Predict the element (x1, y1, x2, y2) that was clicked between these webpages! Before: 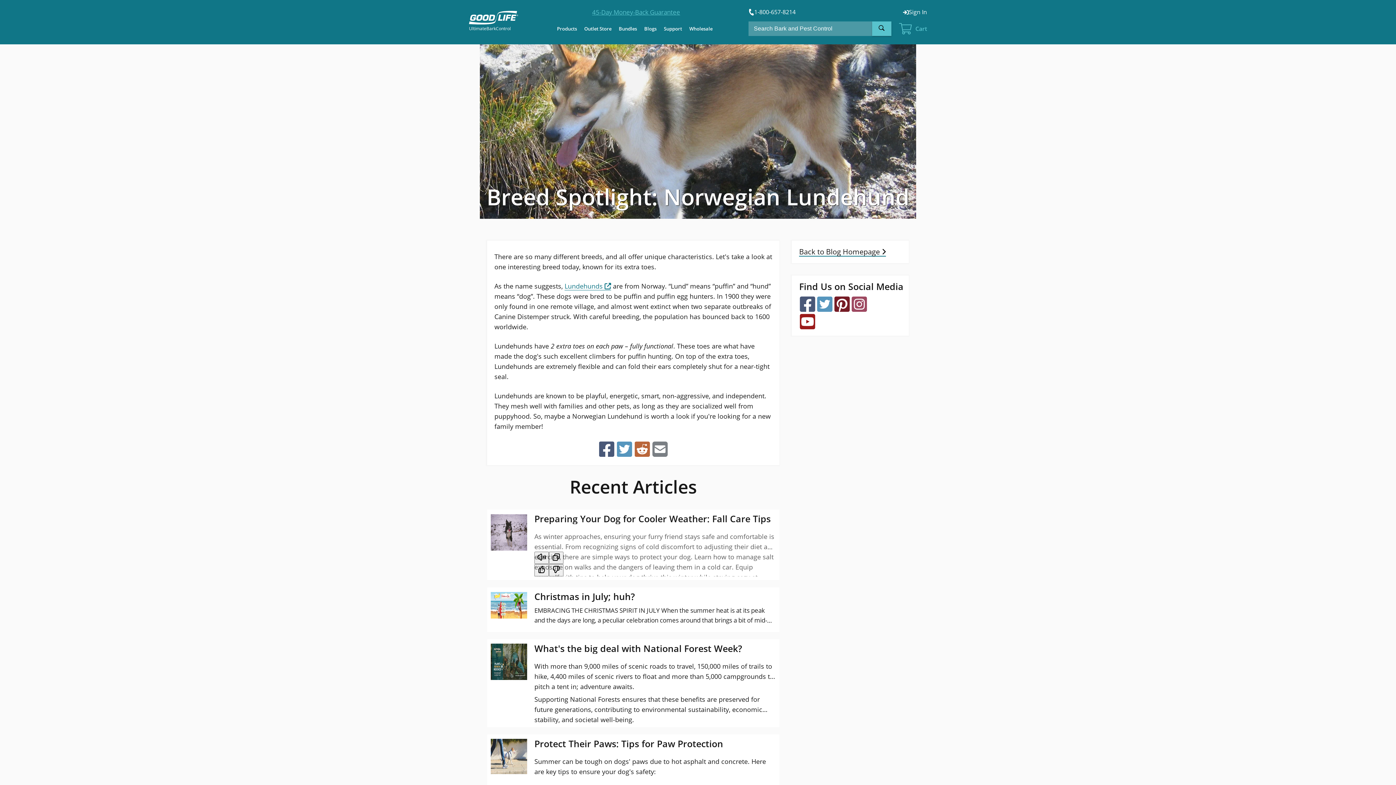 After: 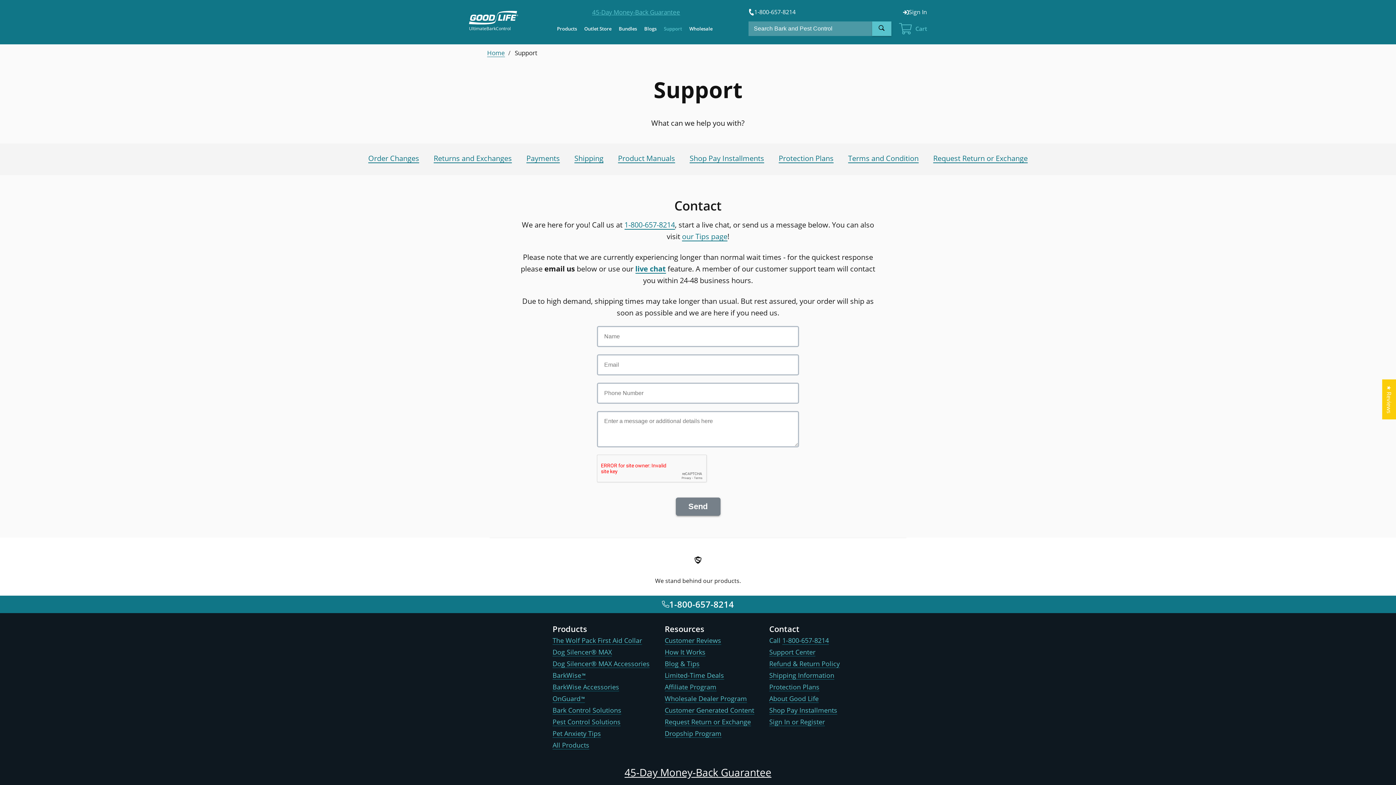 Action: bbox: (660, 22, 685, 35) label: Support